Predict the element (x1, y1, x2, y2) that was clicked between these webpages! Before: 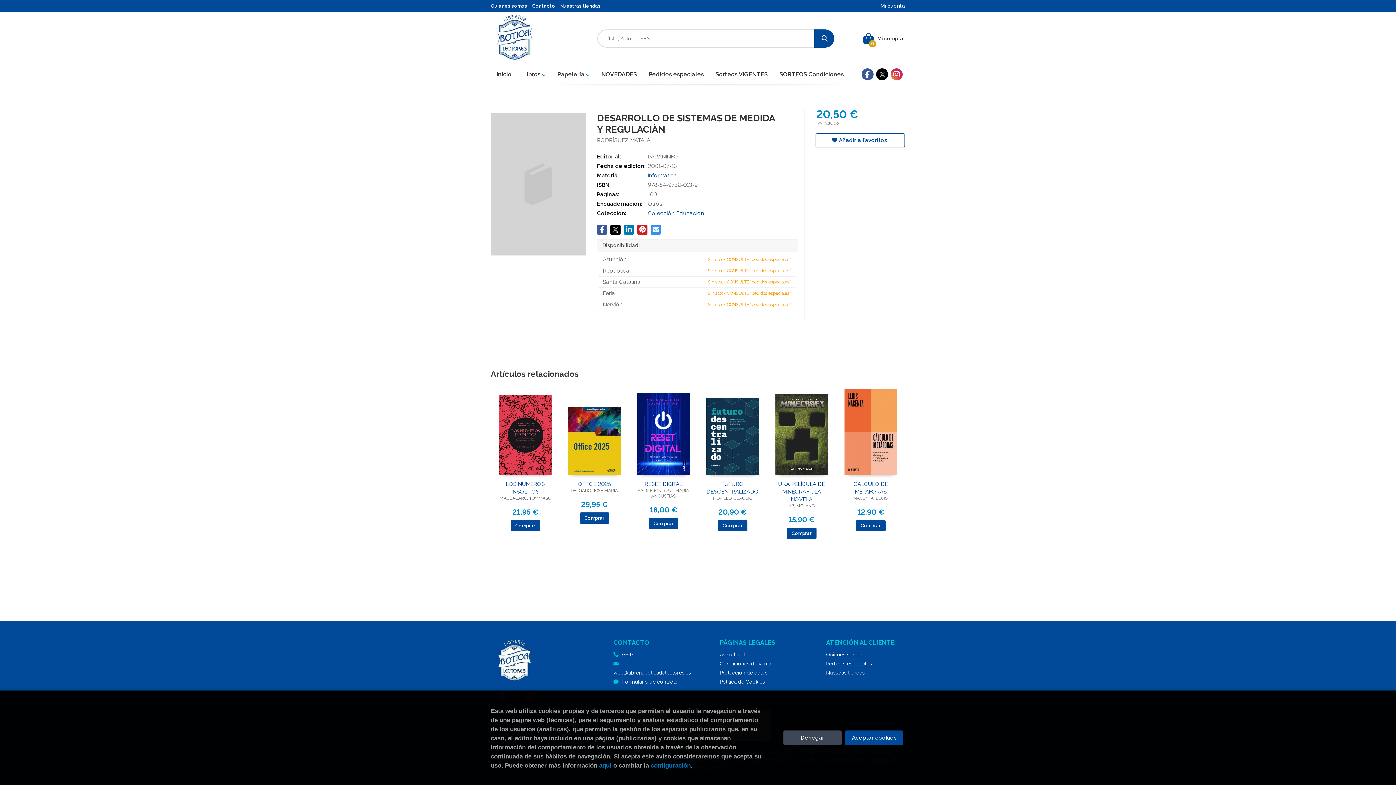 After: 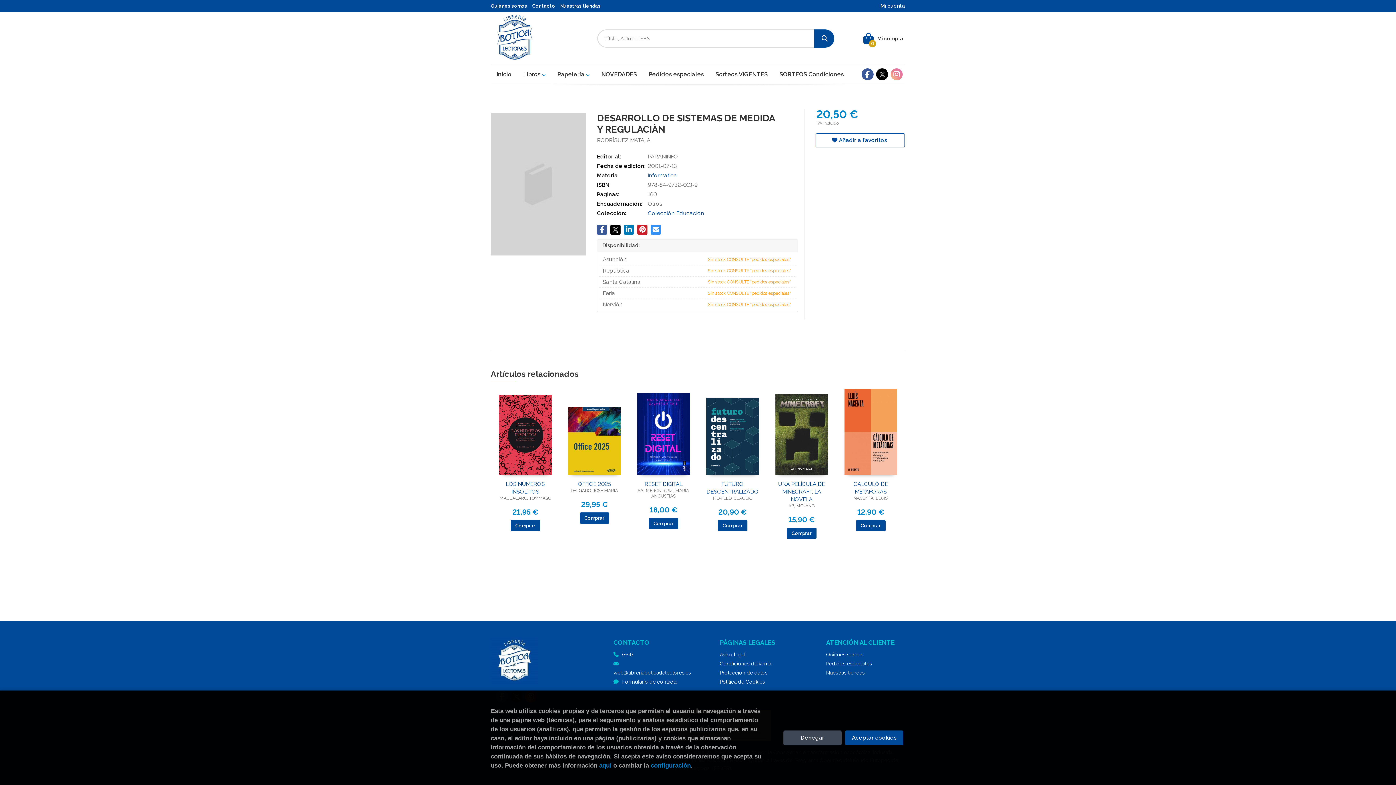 Action: bbox: (890, 68, 902, 80)